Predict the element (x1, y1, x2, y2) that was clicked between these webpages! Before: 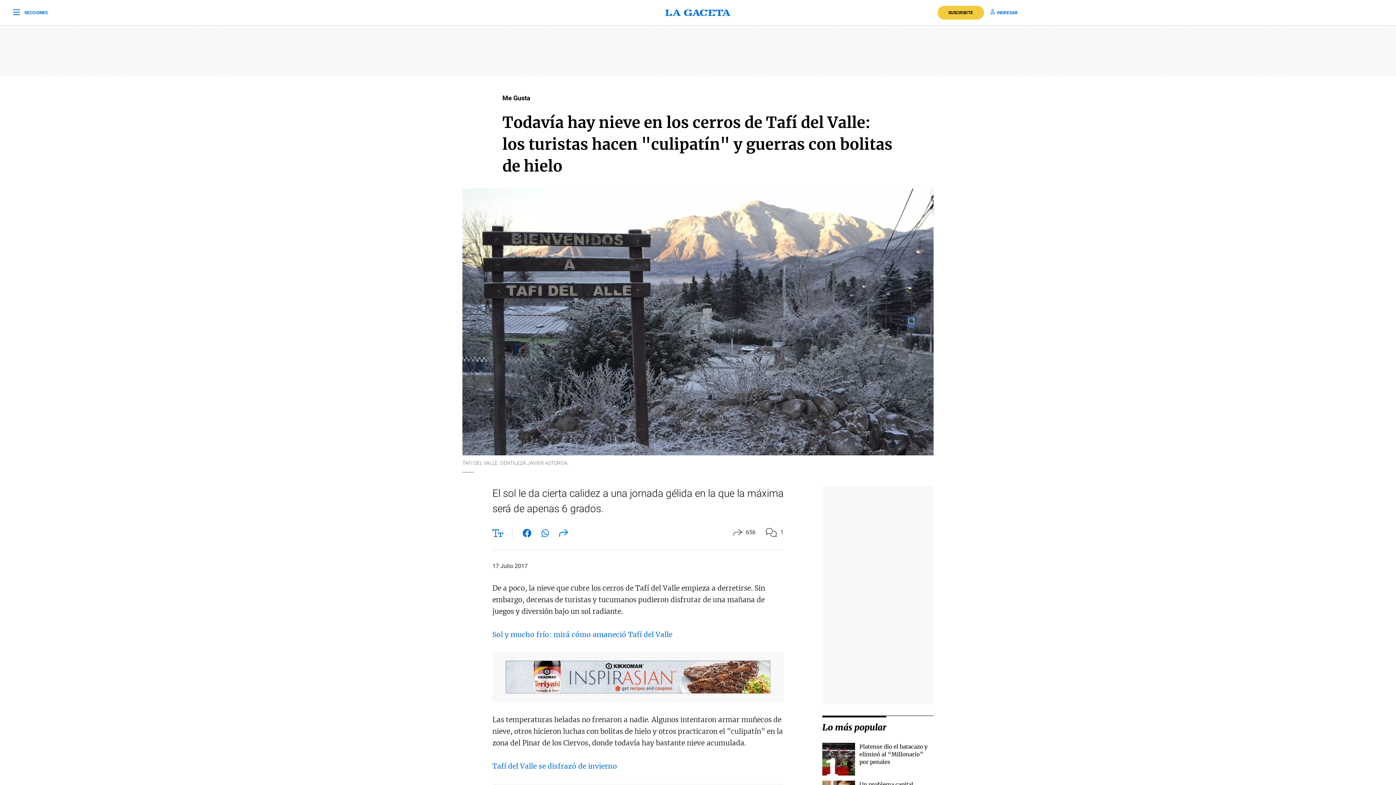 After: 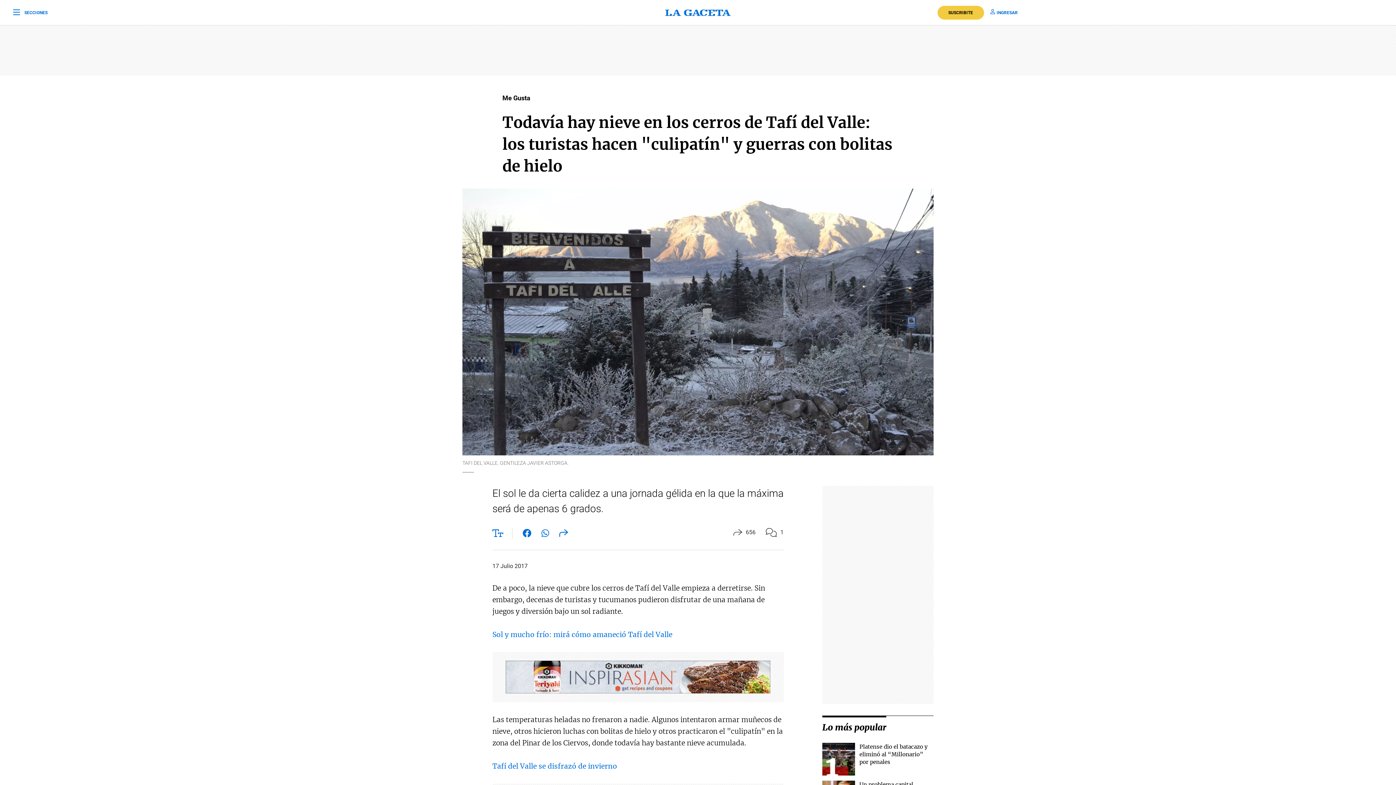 Action: bbox: (492, 762, 617, 771) label: Tafí del Valle se disfrazó de invierno